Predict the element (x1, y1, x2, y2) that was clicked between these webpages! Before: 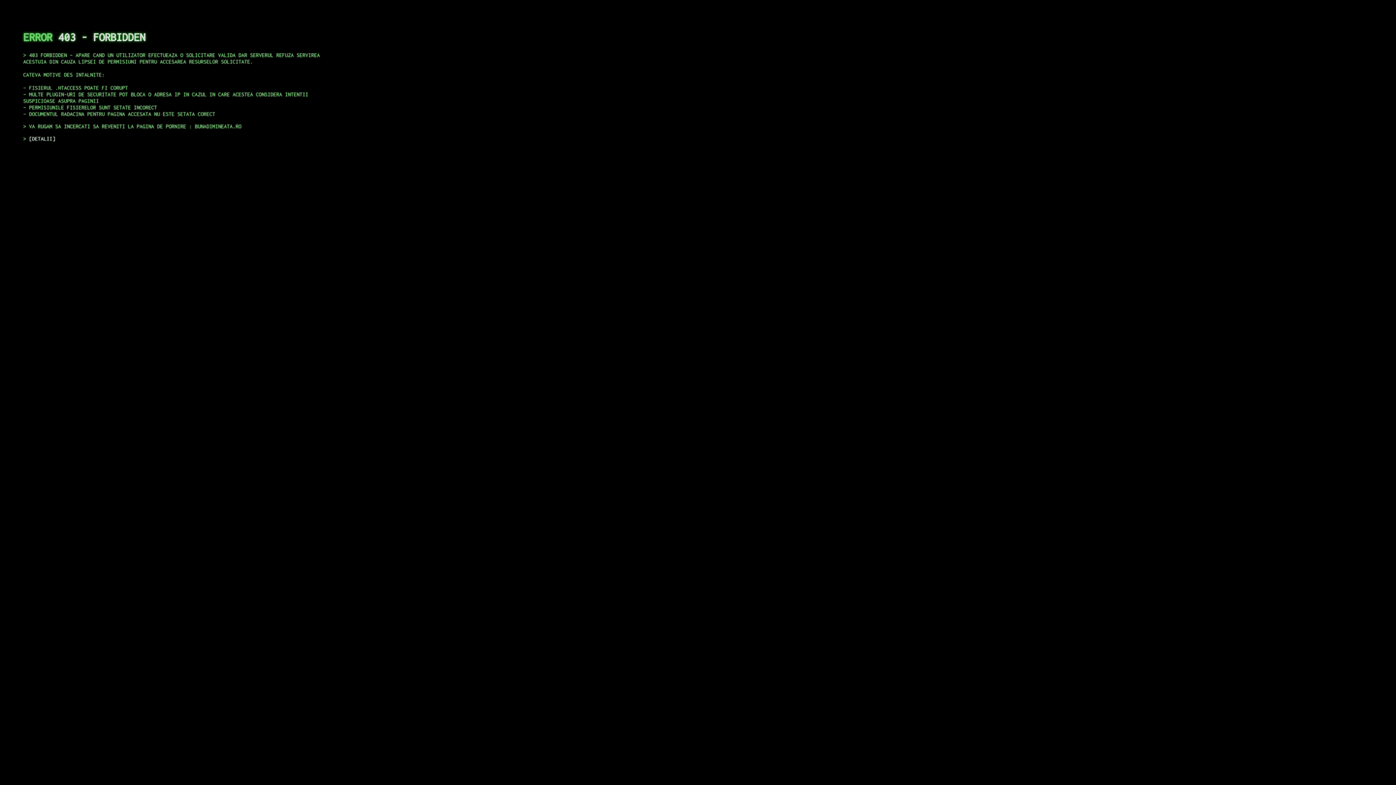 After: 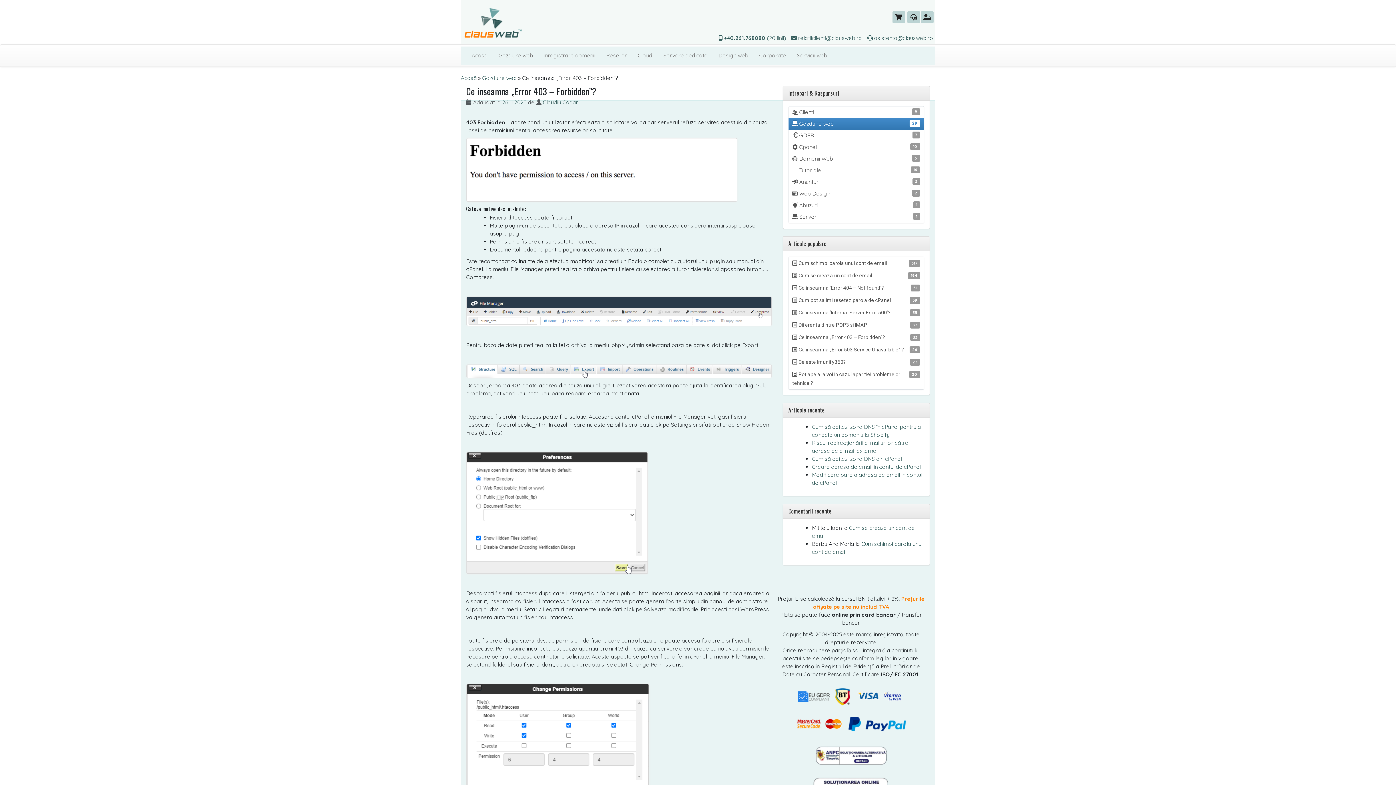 Action: bbox: (29, 135, 55, 141) label: DETALII